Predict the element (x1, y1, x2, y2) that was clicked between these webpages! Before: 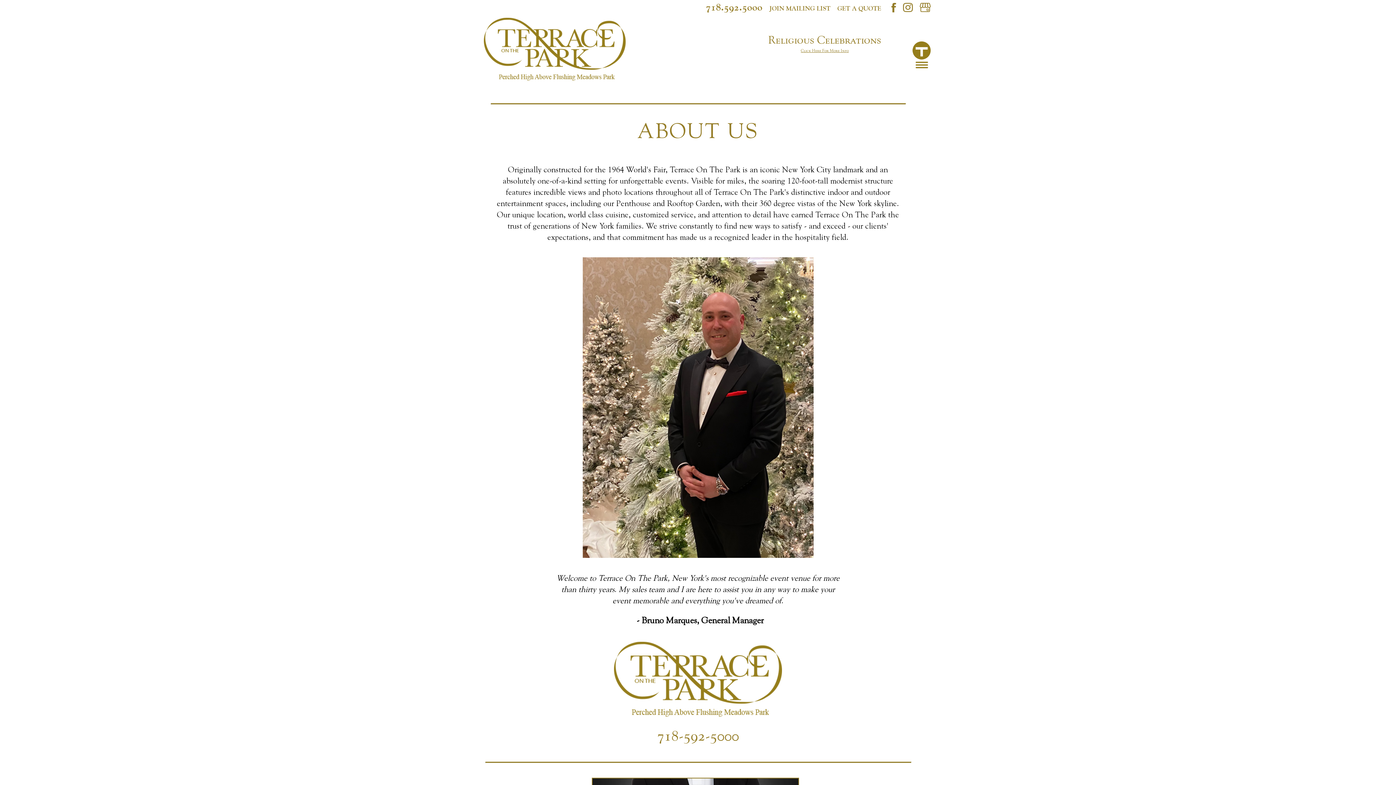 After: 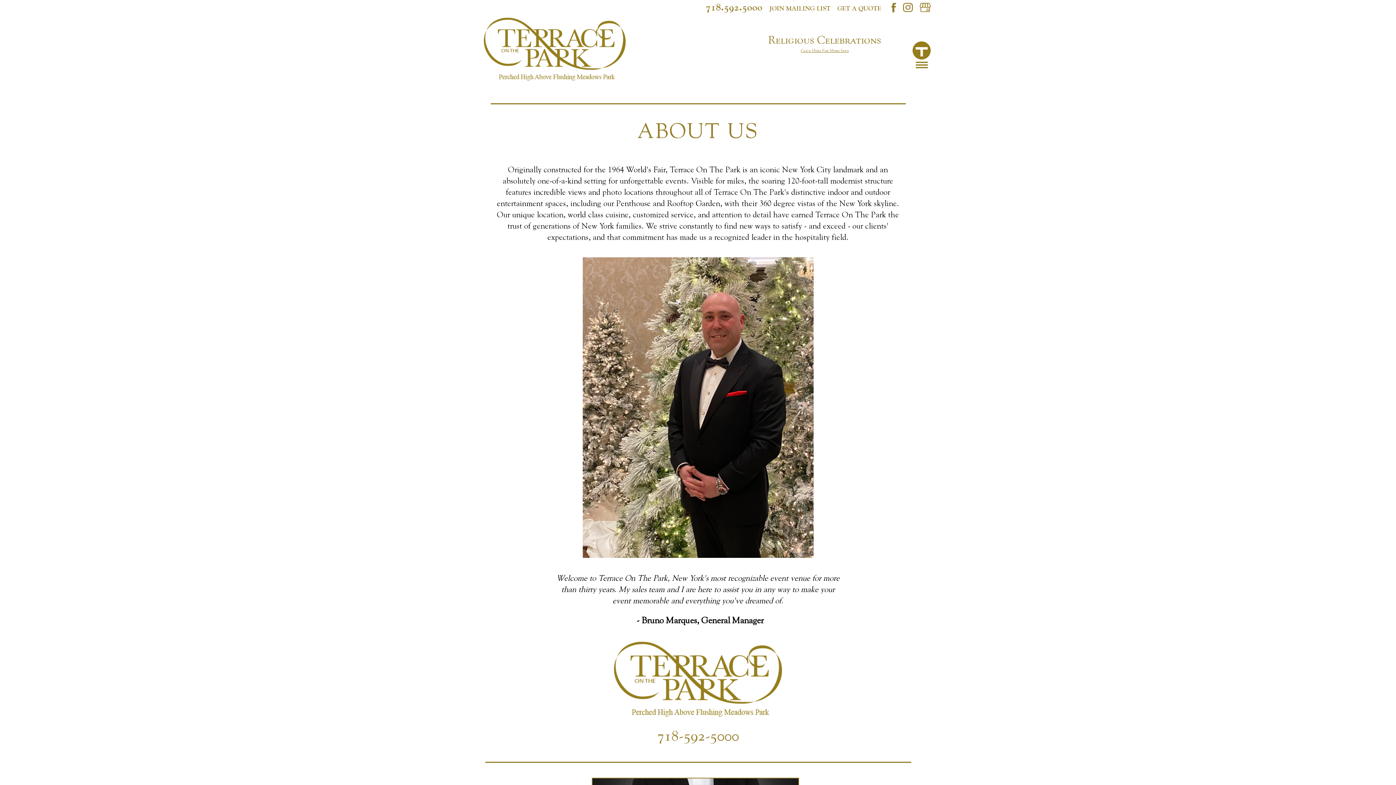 Action: bbox: (920, 3, 930, 9)